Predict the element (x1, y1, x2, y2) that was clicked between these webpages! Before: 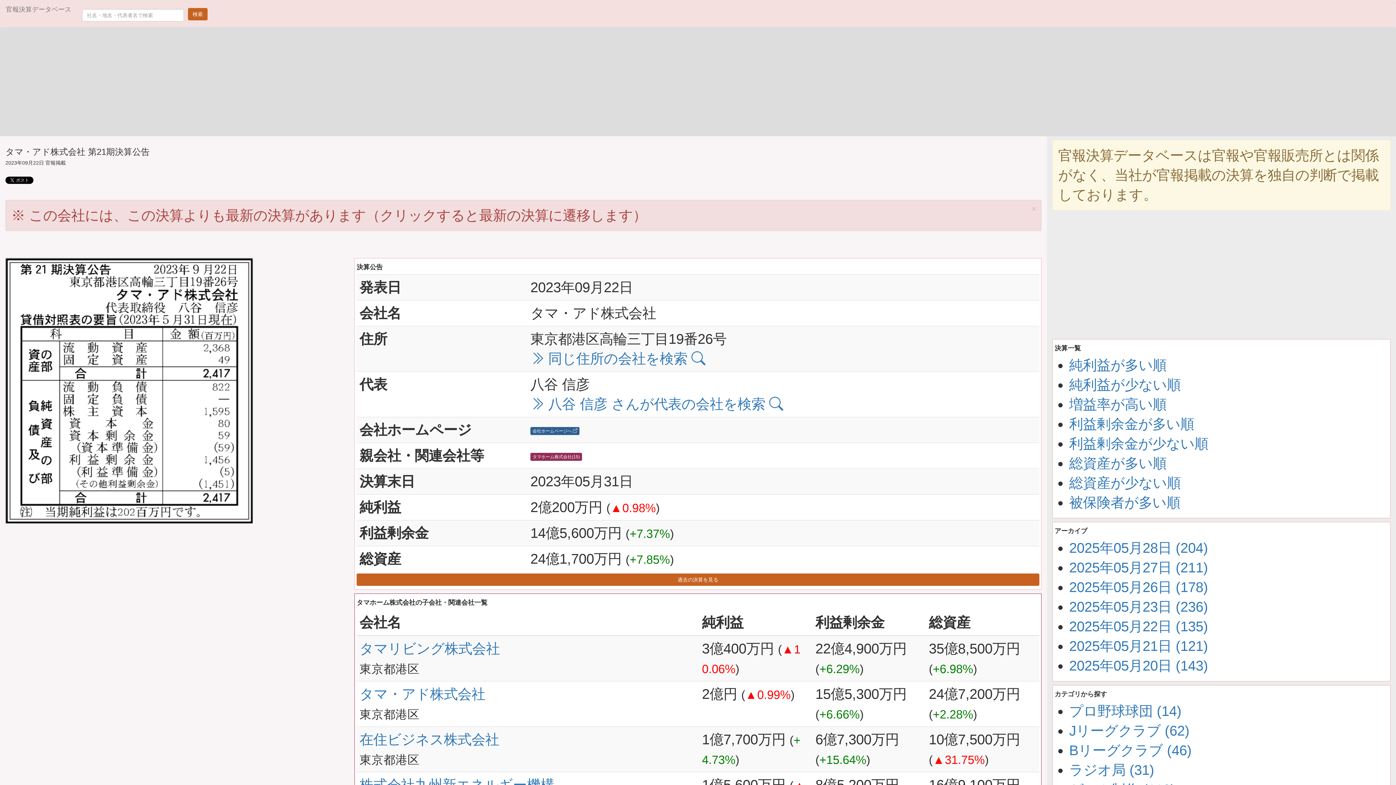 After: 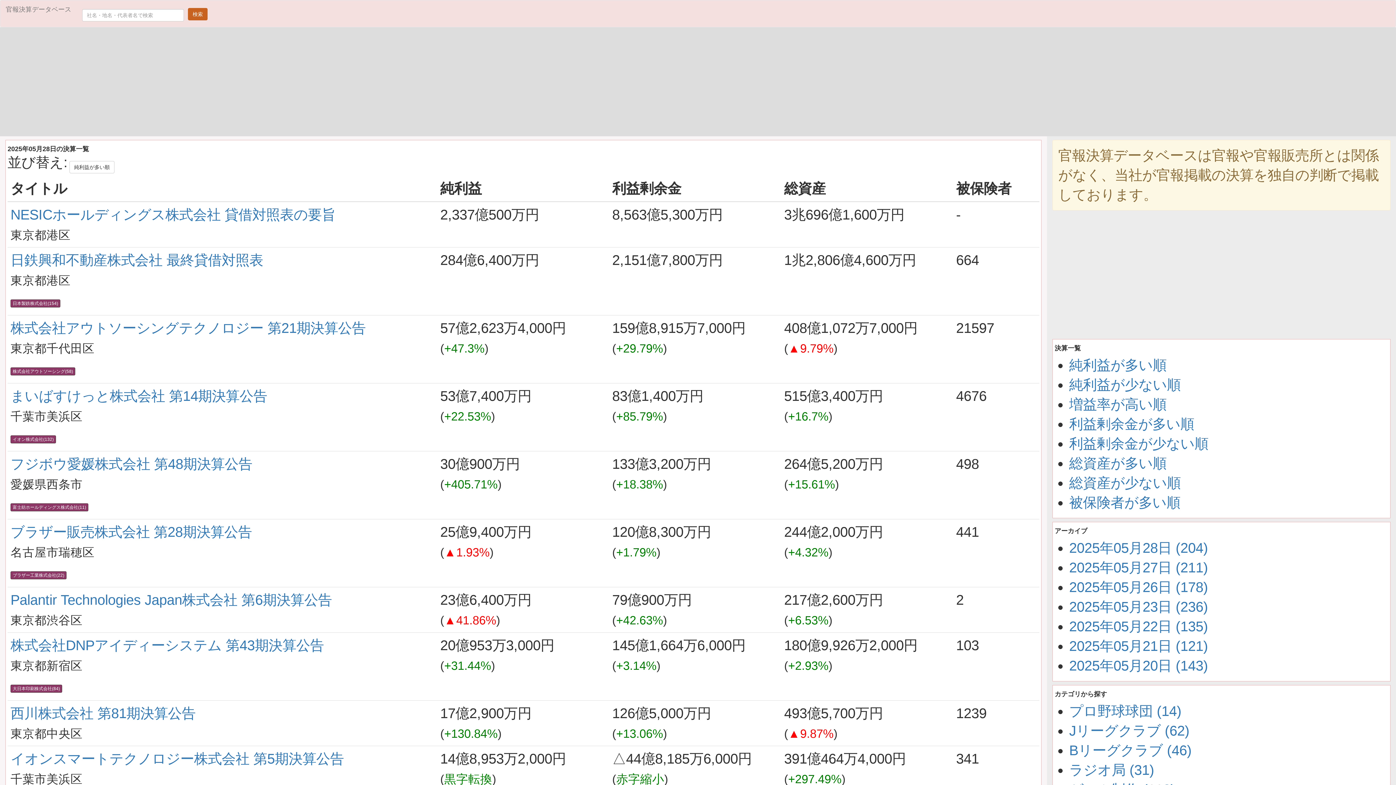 Action: bbox: (0, 0, 76, 18) label: 官報決算データベース